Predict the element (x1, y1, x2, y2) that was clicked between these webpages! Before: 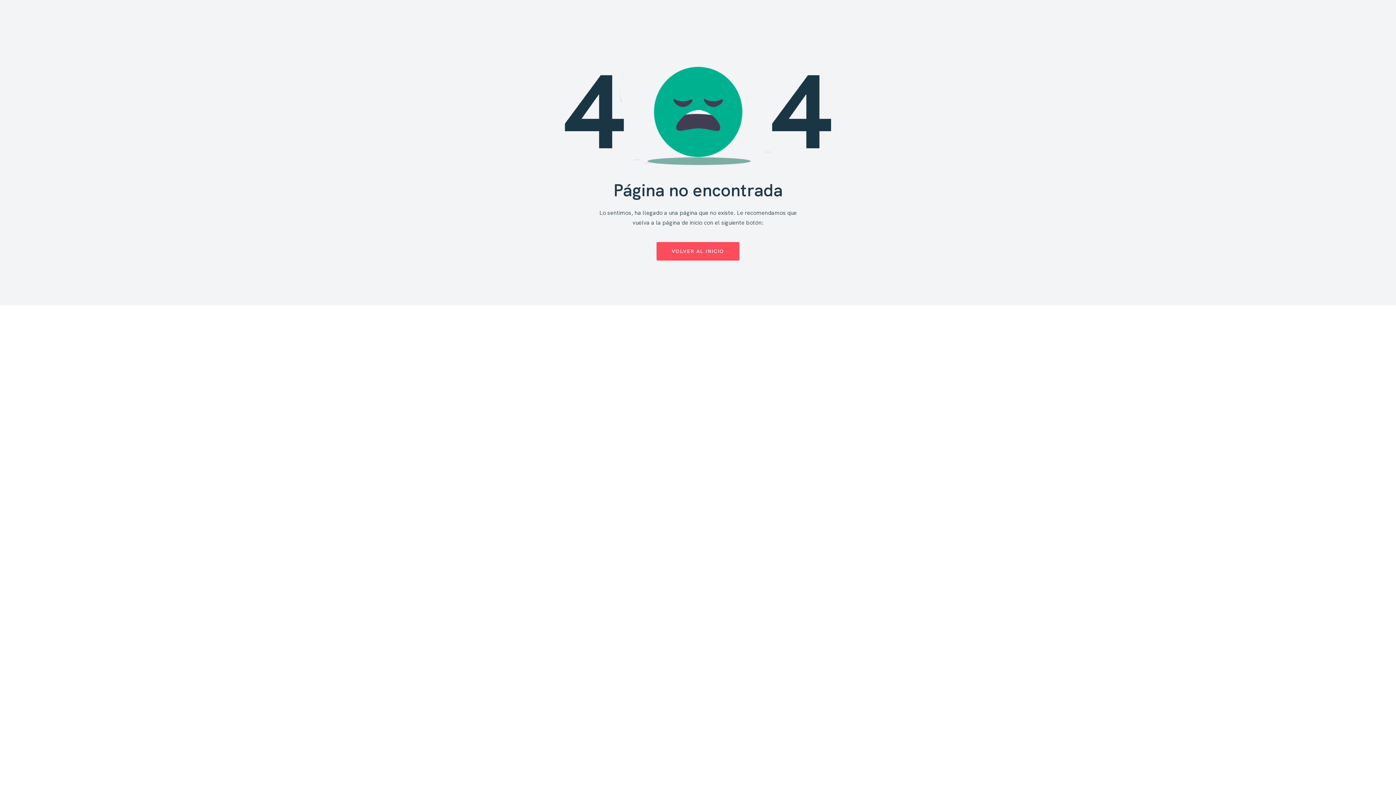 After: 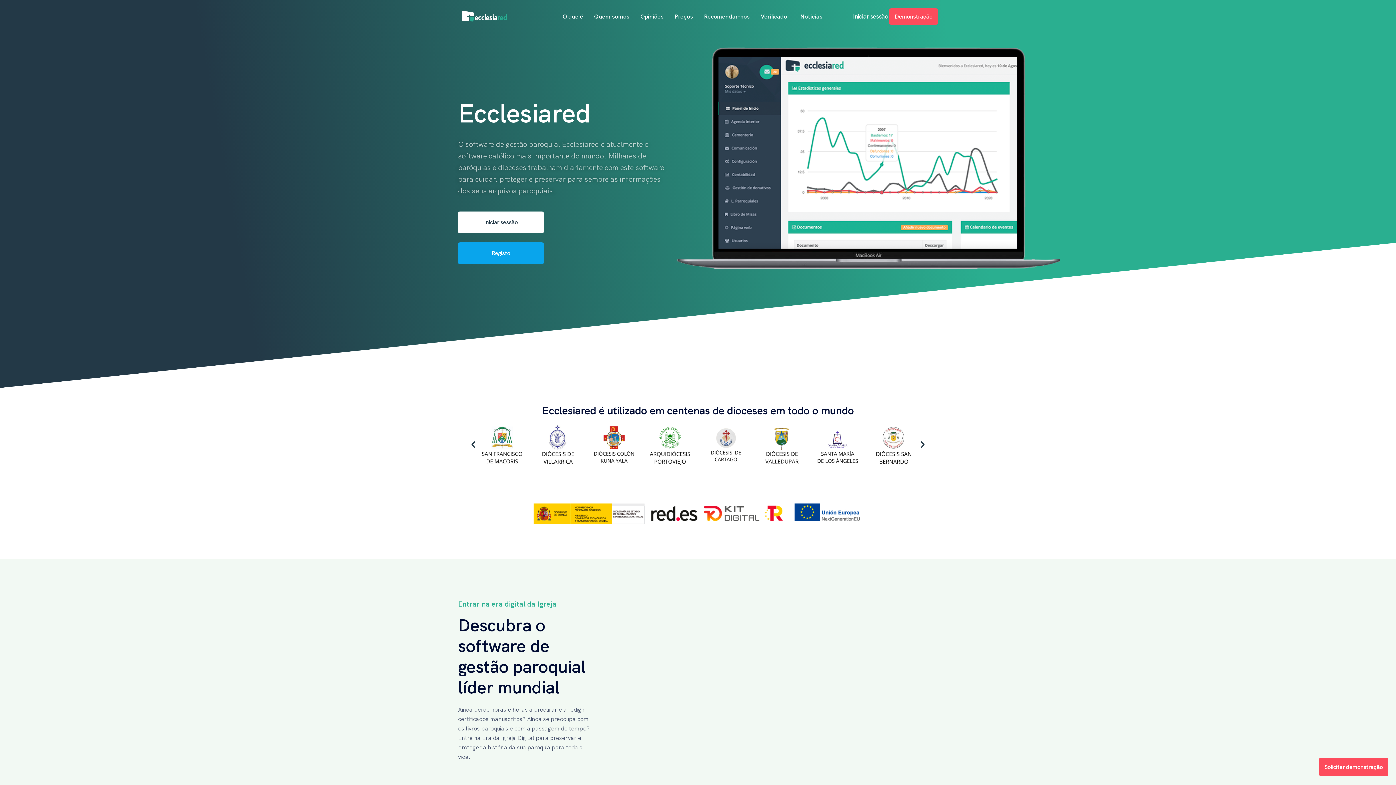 Action: bbox: (656, 242, 739, 260) label: VOLVER AL INICIO